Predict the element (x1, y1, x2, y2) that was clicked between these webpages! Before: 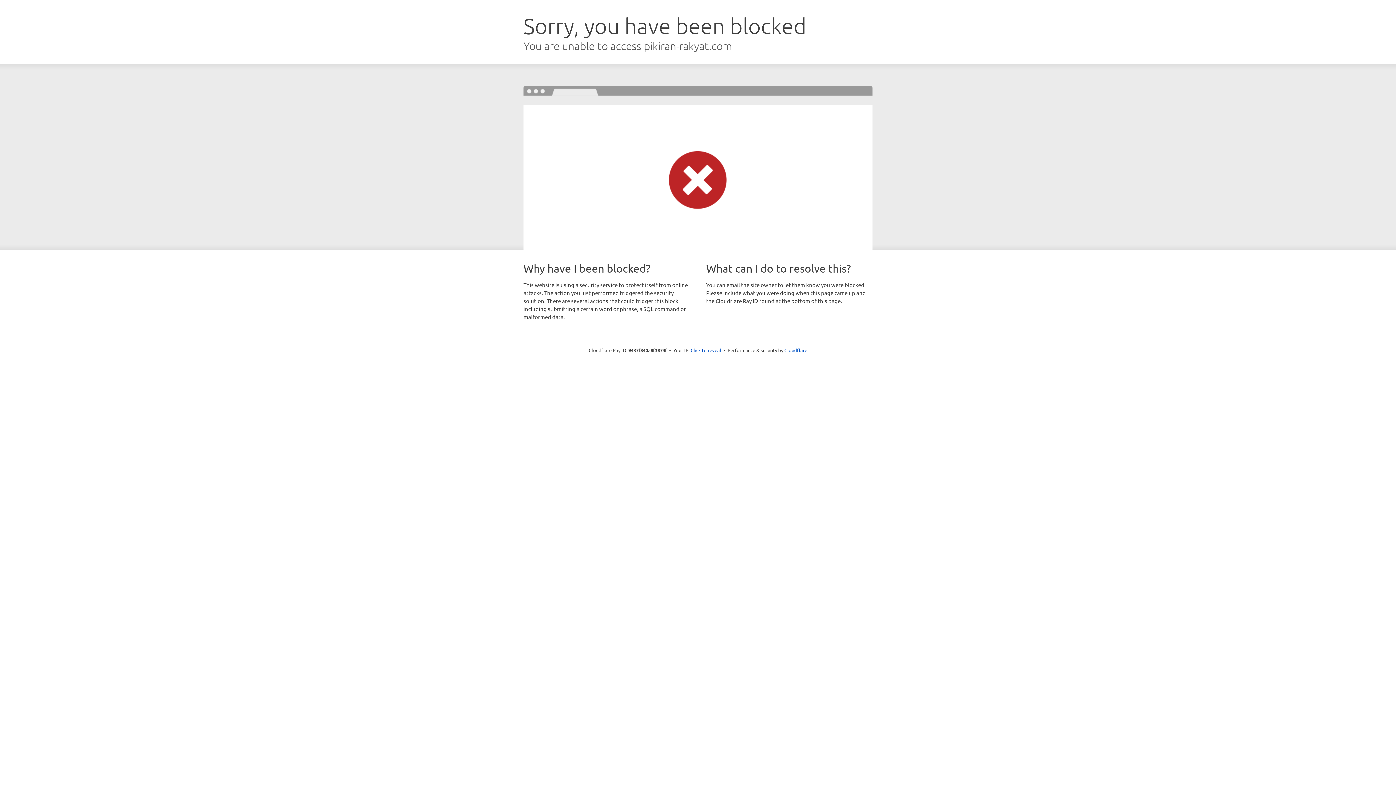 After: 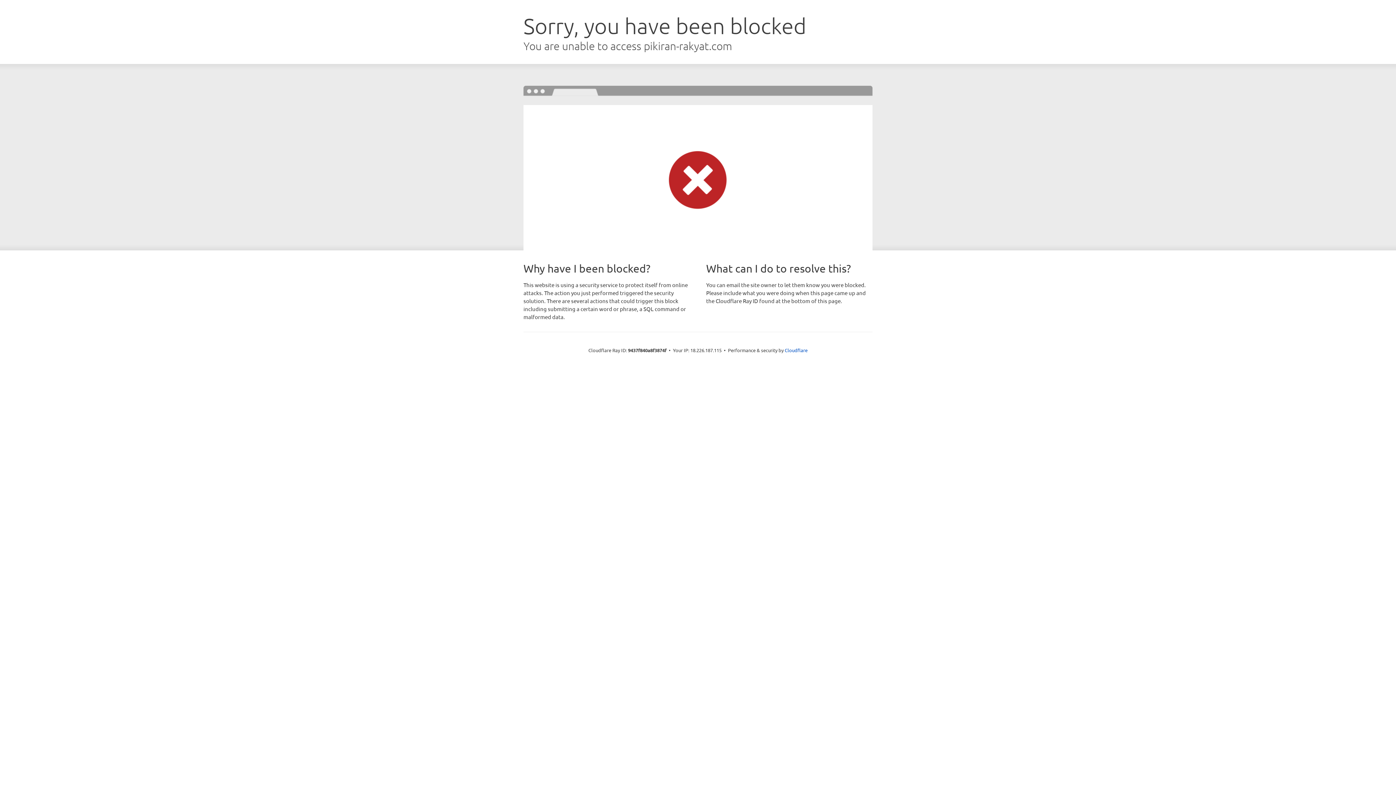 Action: label: Click to reveal bbox: (690, 346, 721, 353)